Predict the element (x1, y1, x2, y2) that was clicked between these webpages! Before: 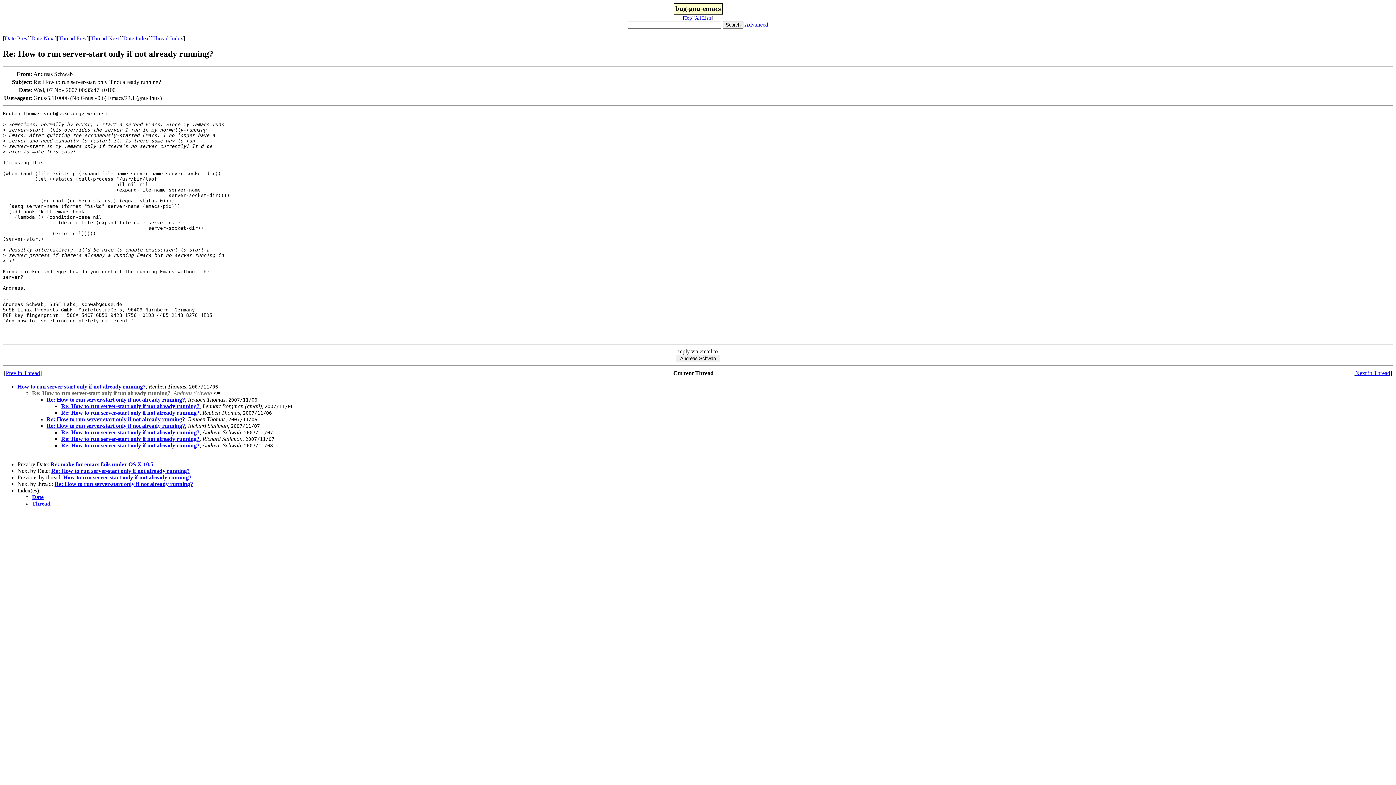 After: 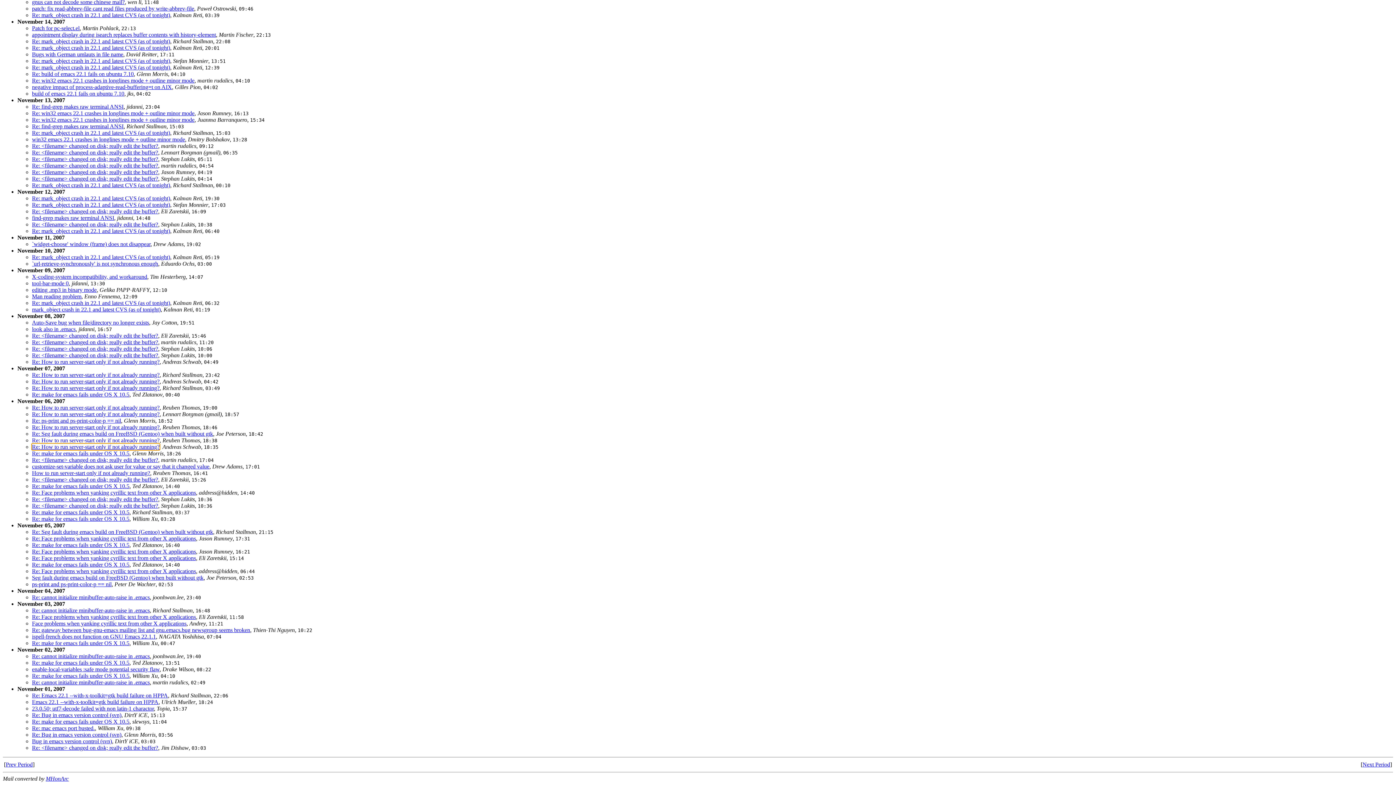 Action: bbox: (123, 35, 148, 41) label: Date Index